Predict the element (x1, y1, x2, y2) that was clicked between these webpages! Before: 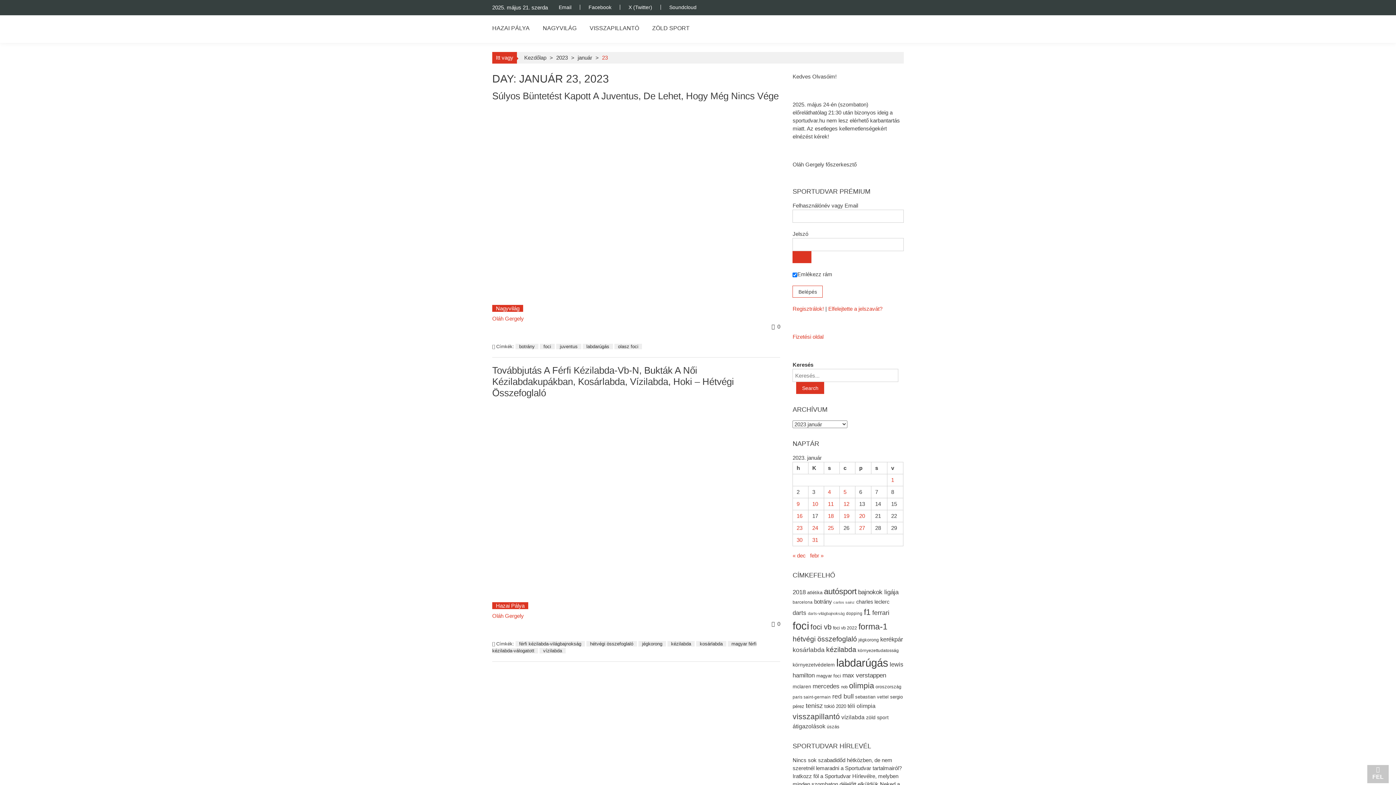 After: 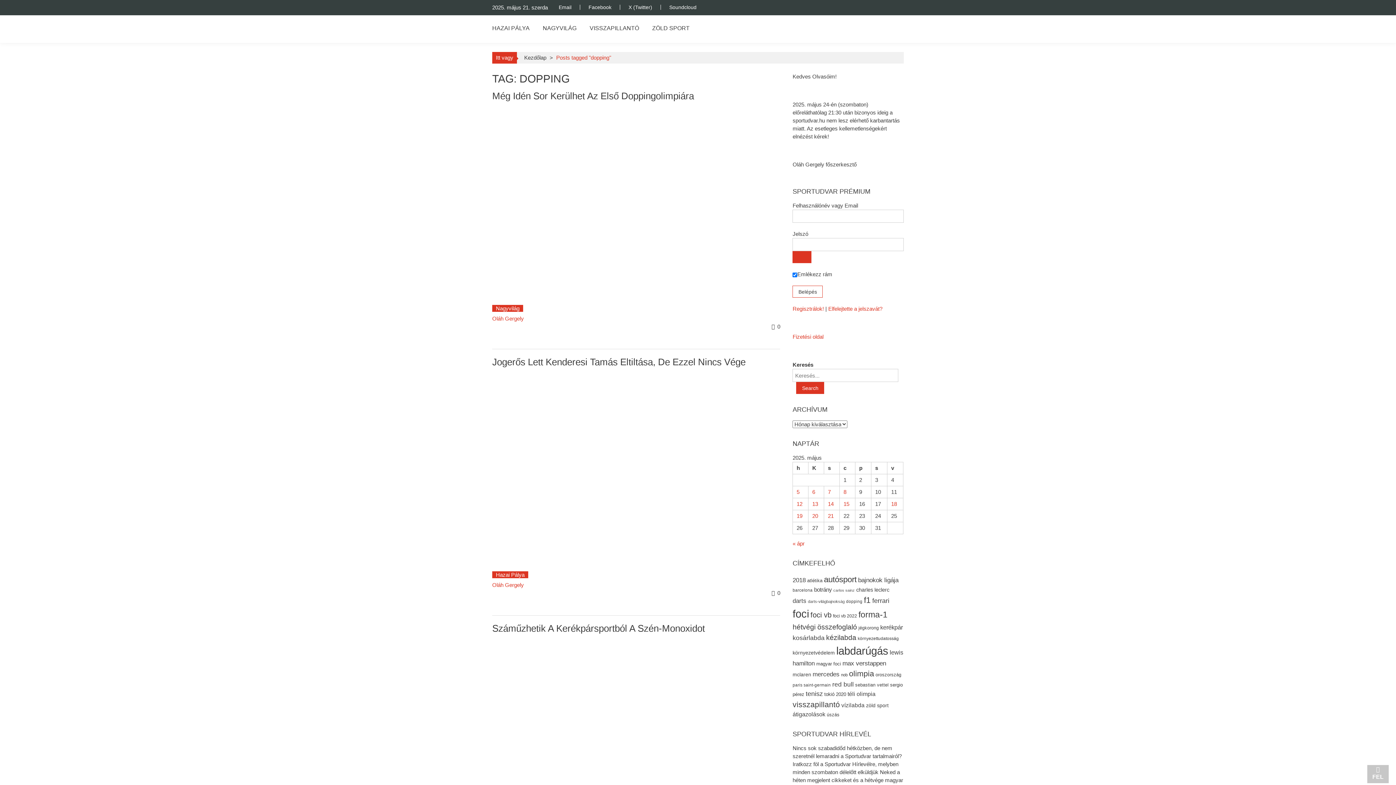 Action: label: dopping (53 elem) bbox: (846, 611, 862, 615)